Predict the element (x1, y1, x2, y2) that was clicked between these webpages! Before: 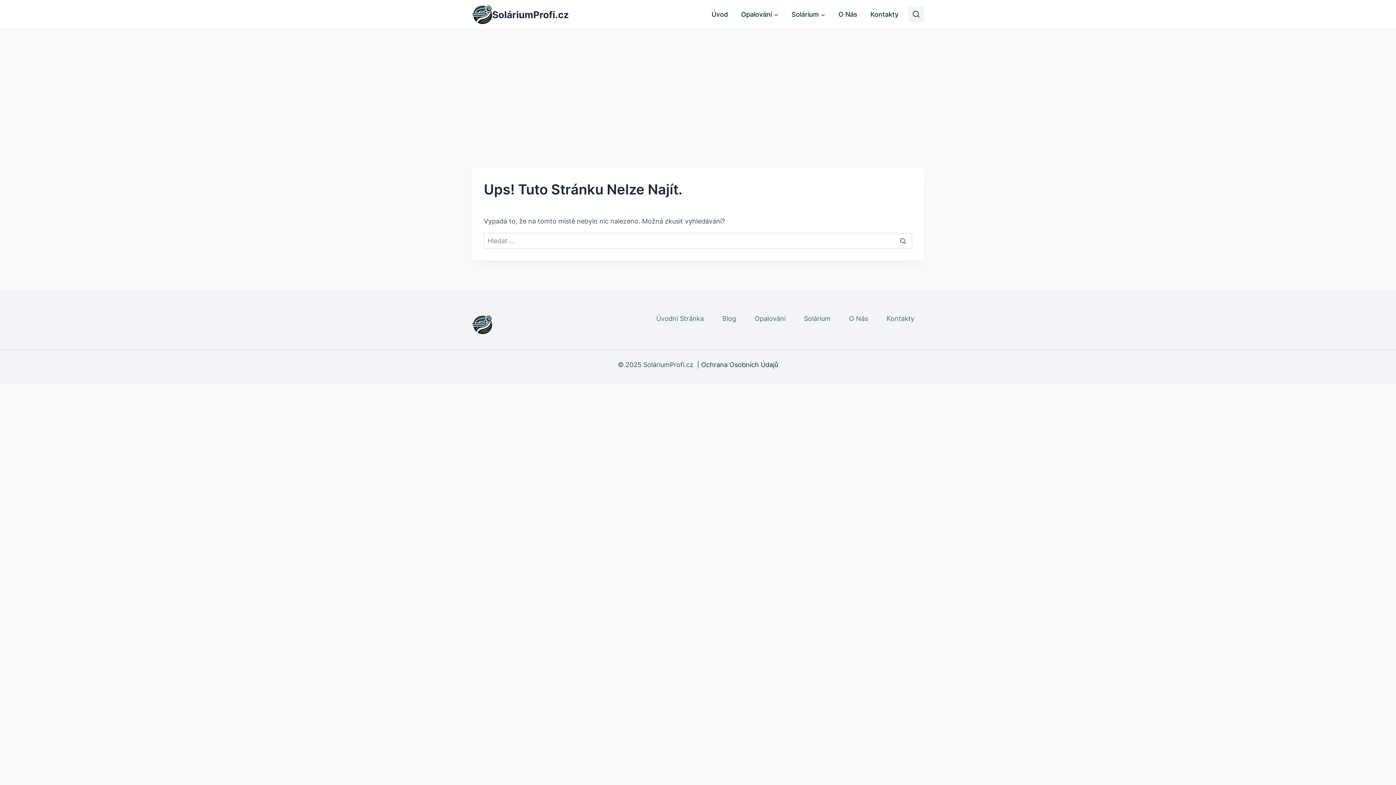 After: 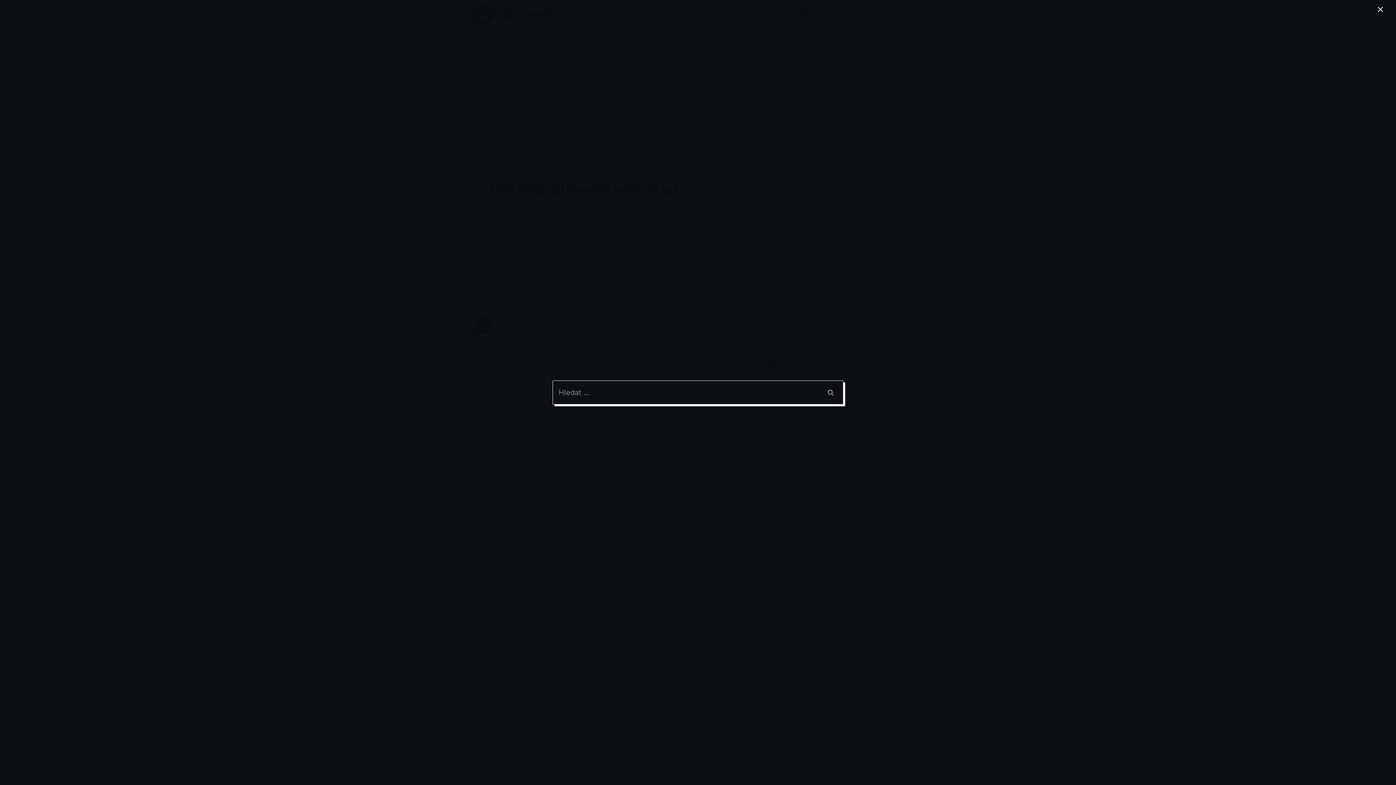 Action: label: Zobrazit vyhledávací formulář bbox: (908, 6, 924, 22)